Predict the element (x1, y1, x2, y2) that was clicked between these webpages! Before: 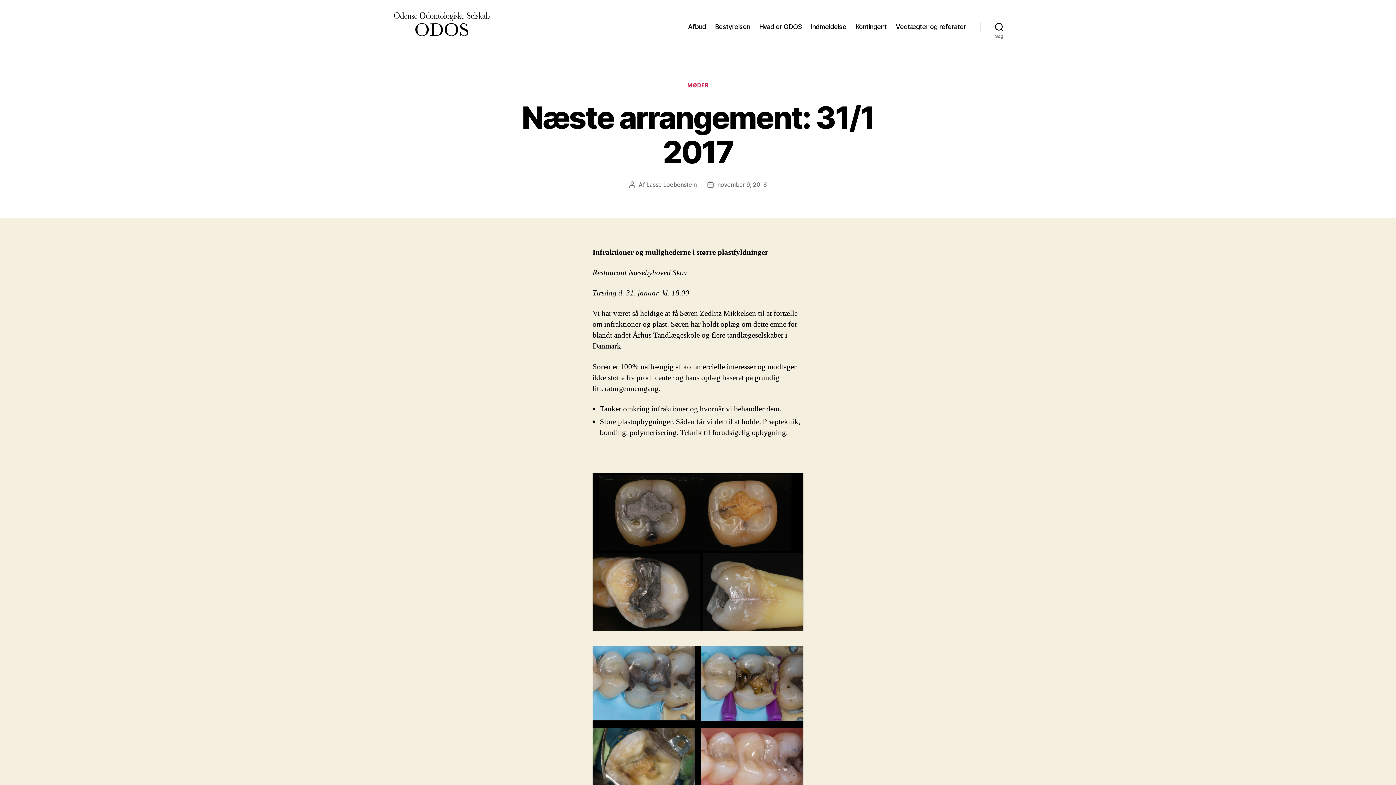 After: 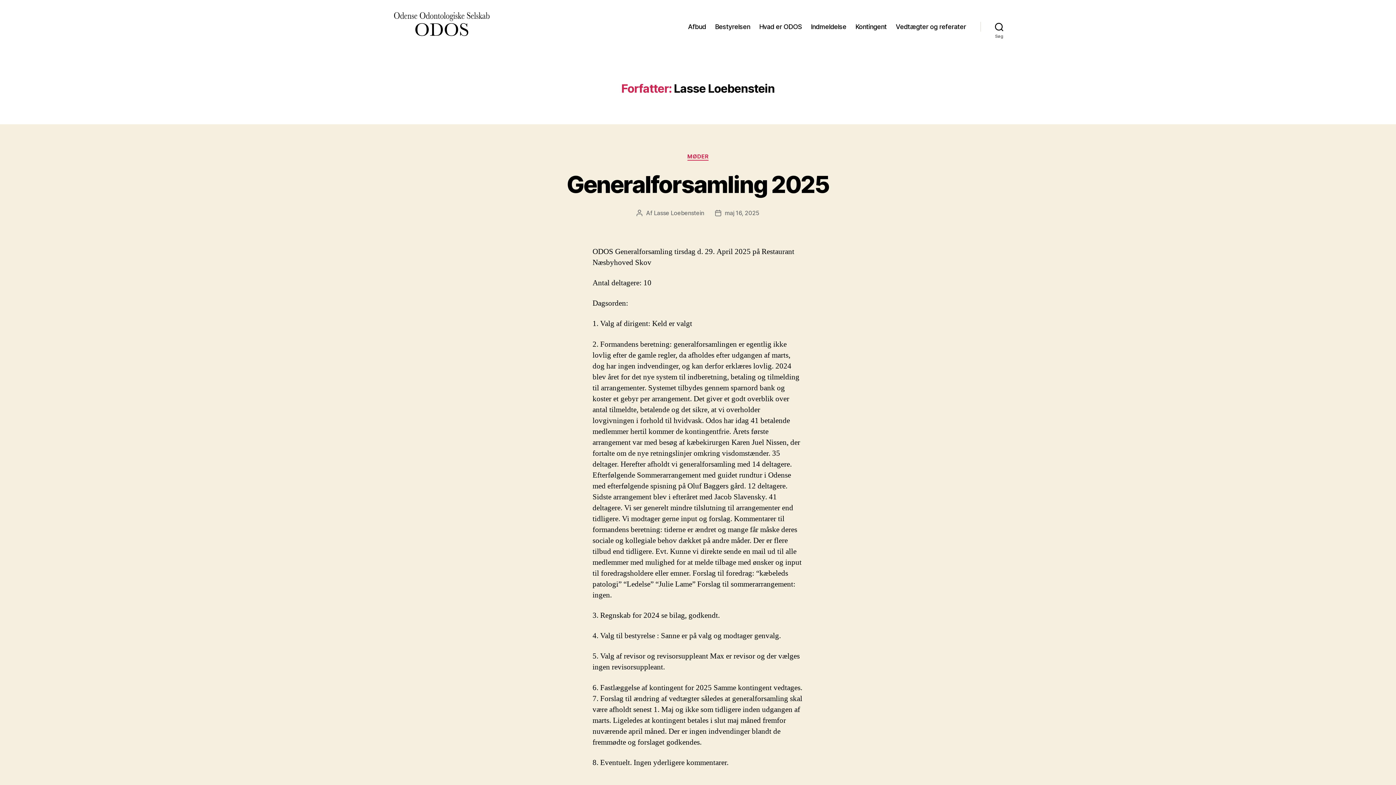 Action: bbox: (646, 180, 696, 188) label: Lasse Loebenstein